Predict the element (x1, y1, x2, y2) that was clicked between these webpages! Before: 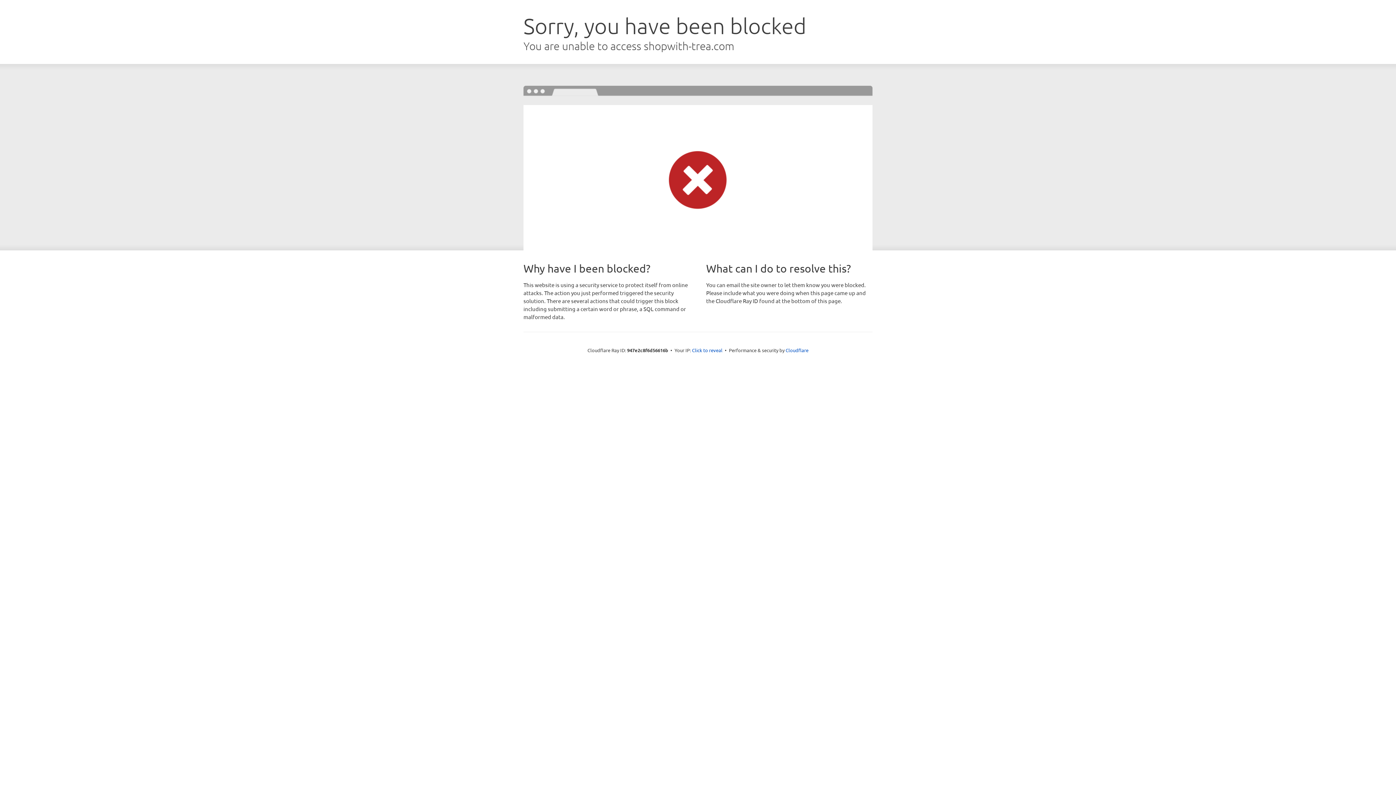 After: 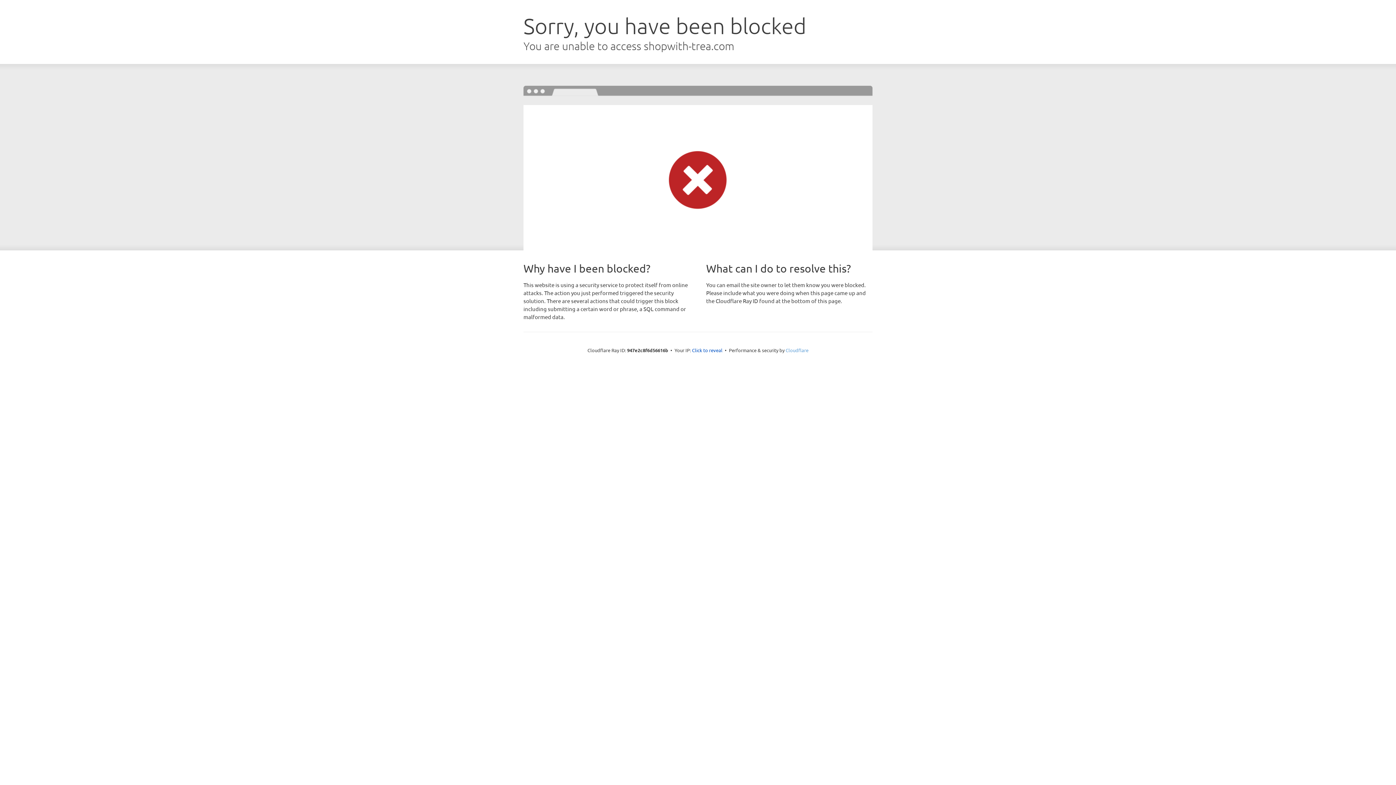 Action: label: Cloudflare bbox: (785, 347, 808, 353)